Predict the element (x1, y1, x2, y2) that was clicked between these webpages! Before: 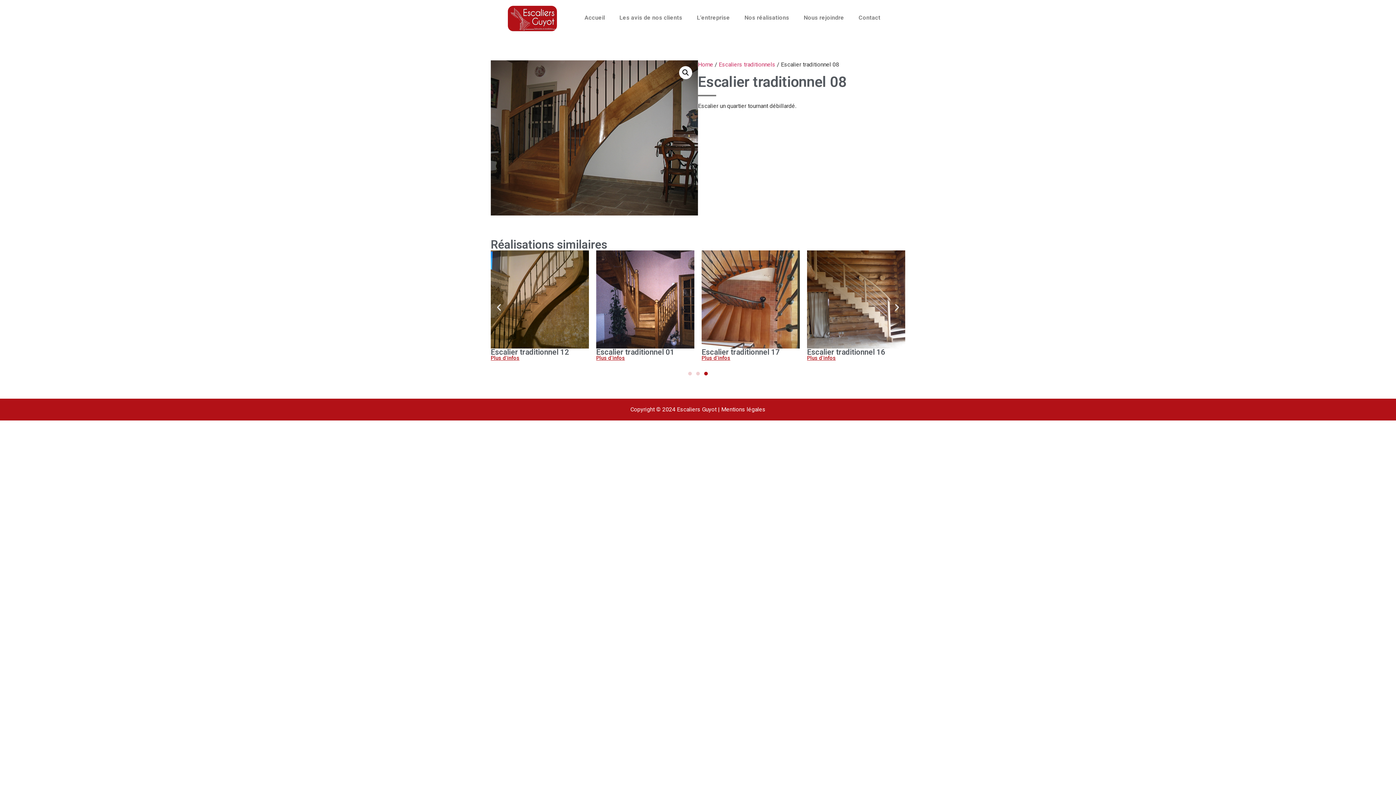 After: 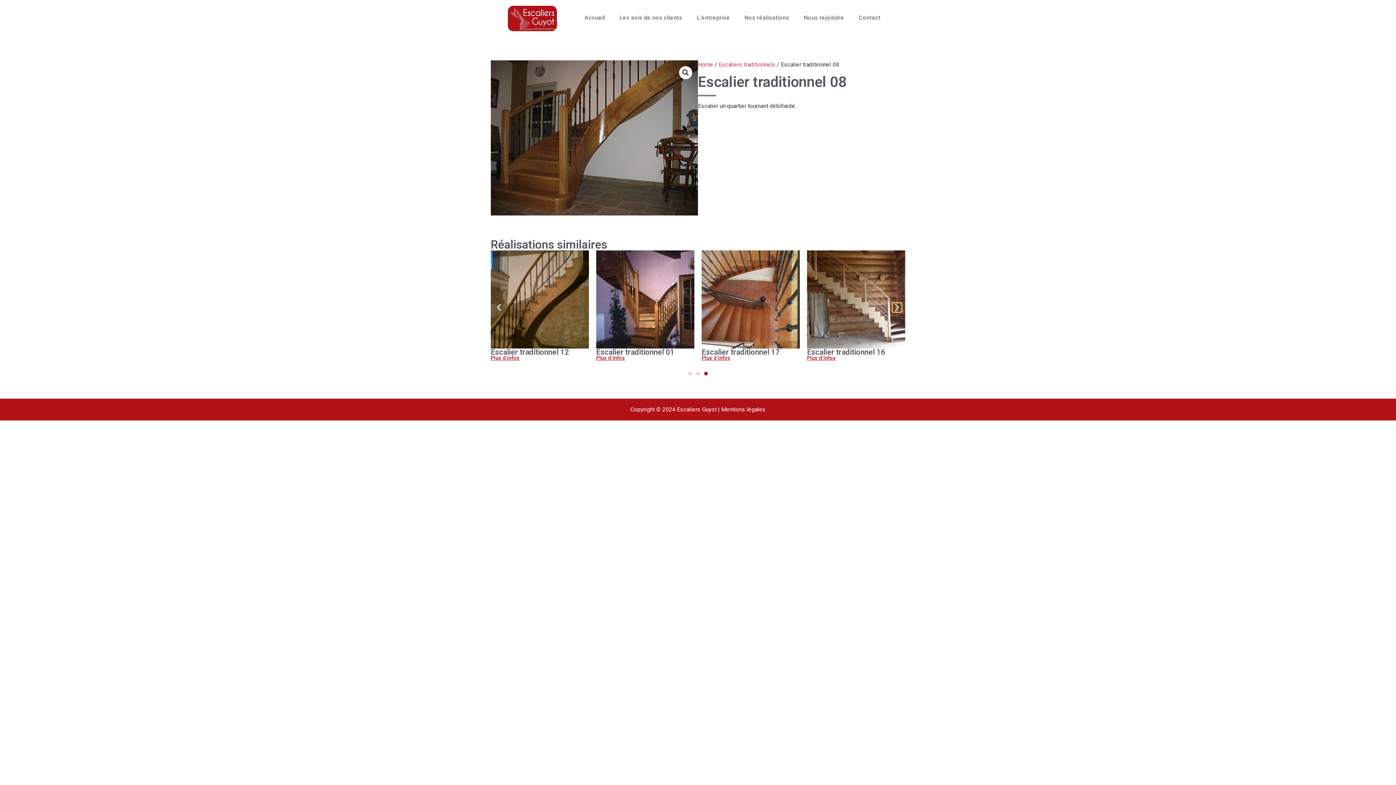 Action: label: Diapositive suivante bbox: (892, 303, 901, 312)